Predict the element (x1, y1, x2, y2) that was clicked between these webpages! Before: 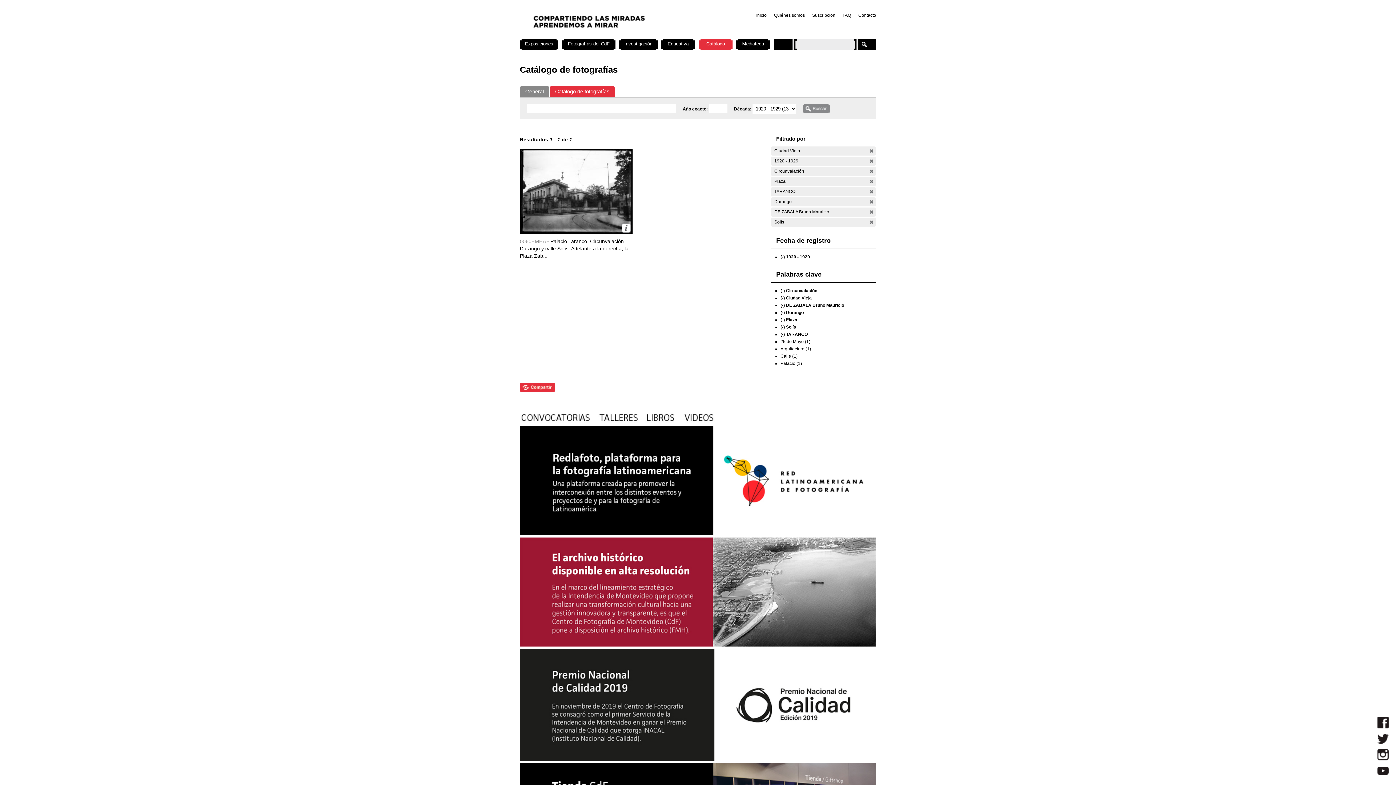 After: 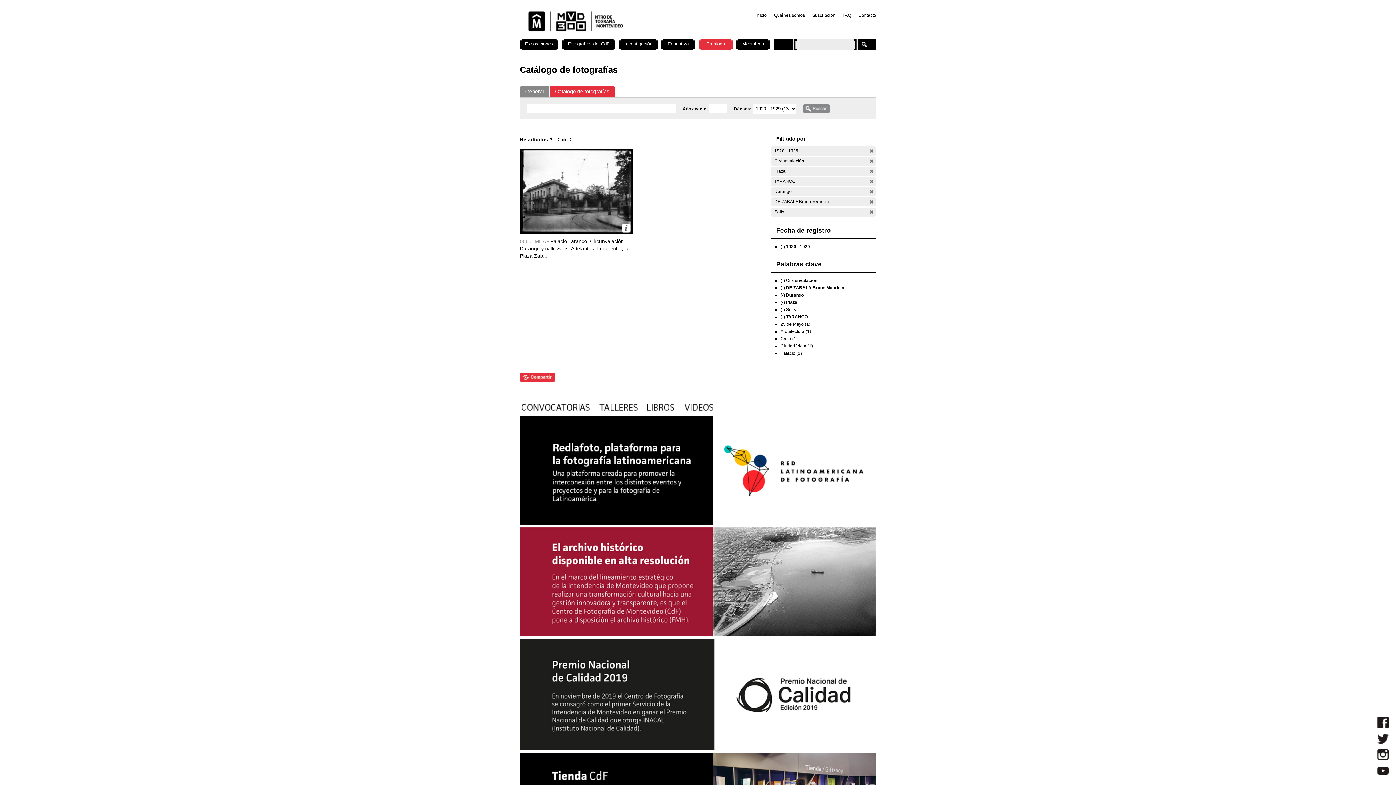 Action: label: (-) bbox: (780, 295, 785, 300)